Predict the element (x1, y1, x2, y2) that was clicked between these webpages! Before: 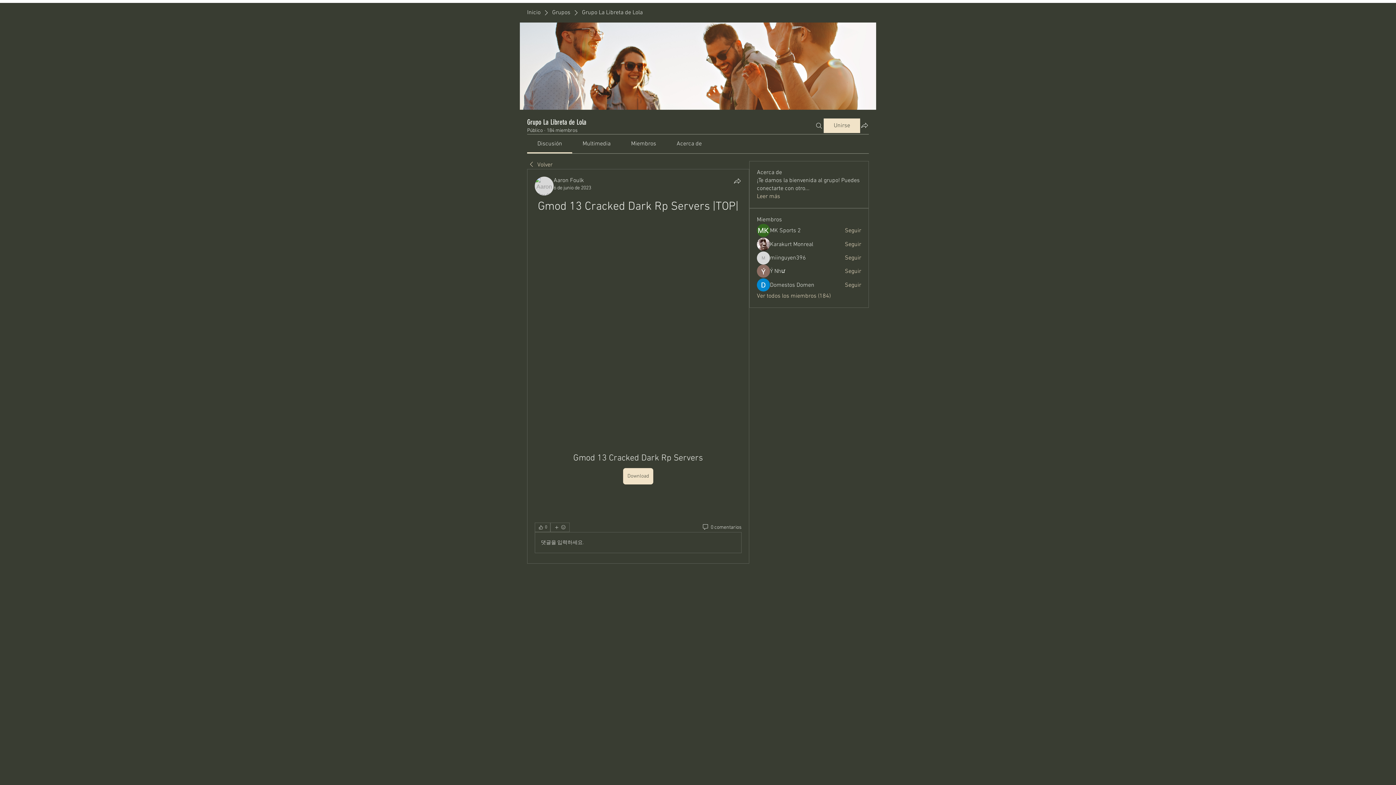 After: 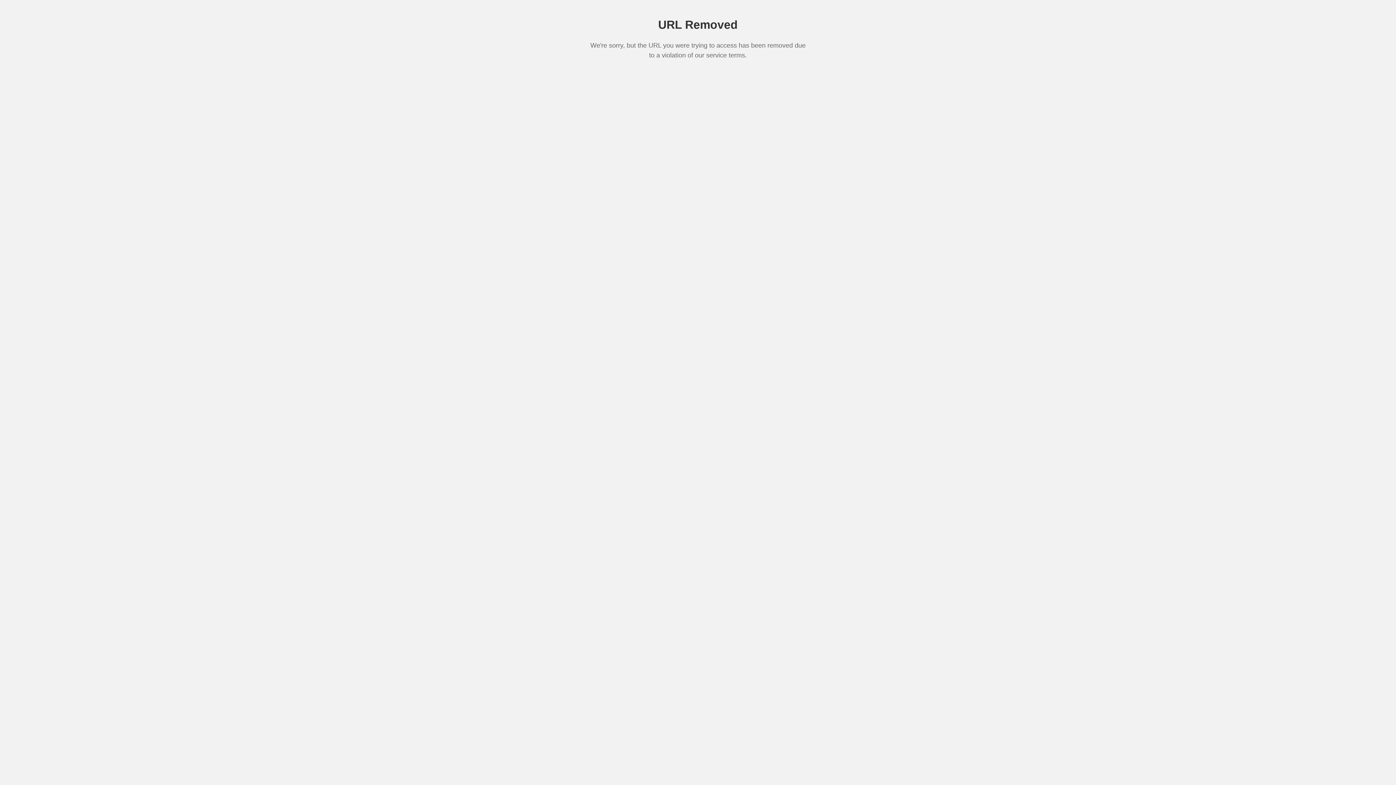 Action: label: Download bbox: (622, 467, 654, 485)